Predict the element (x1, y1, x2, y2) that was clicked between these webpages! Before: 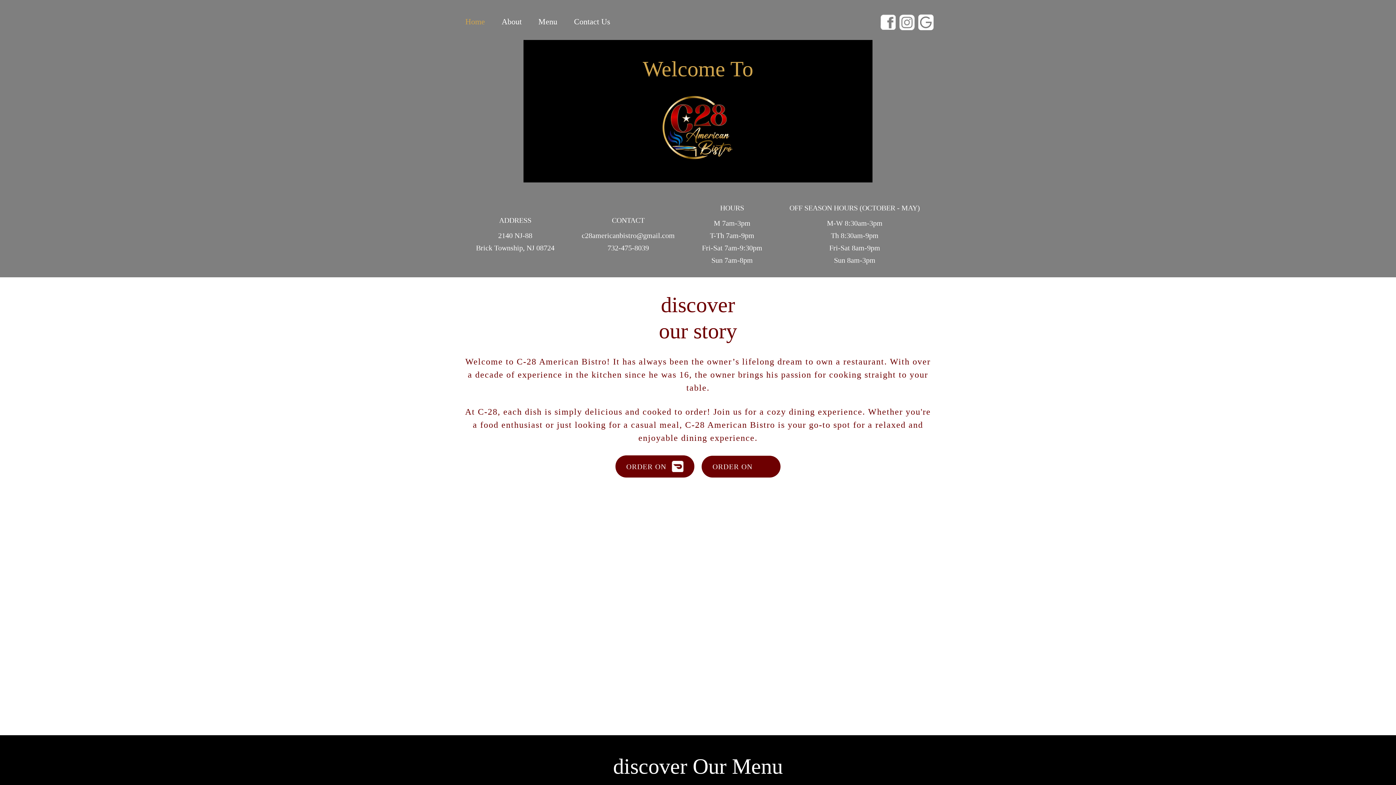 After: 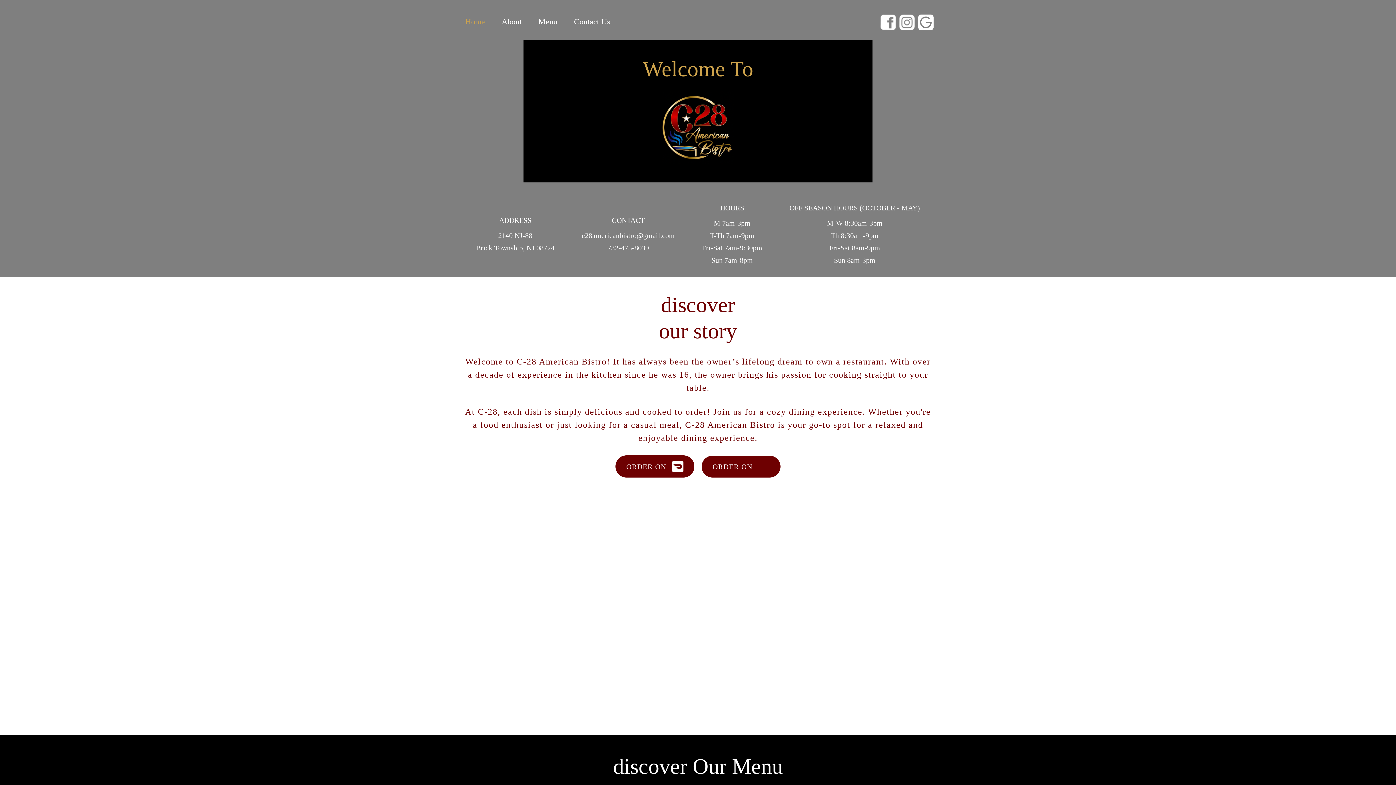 Action: label: Home bbox: (462, 17, 488, 25)